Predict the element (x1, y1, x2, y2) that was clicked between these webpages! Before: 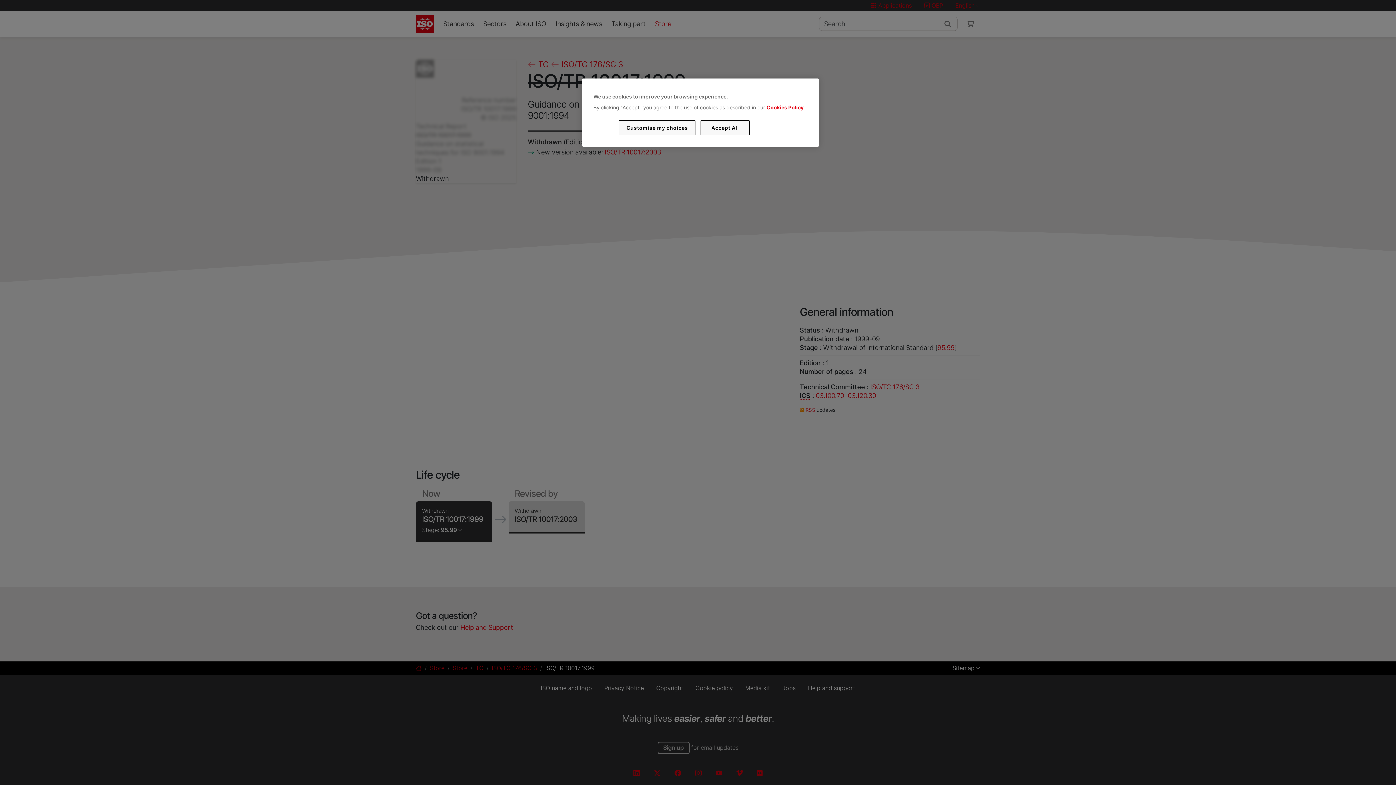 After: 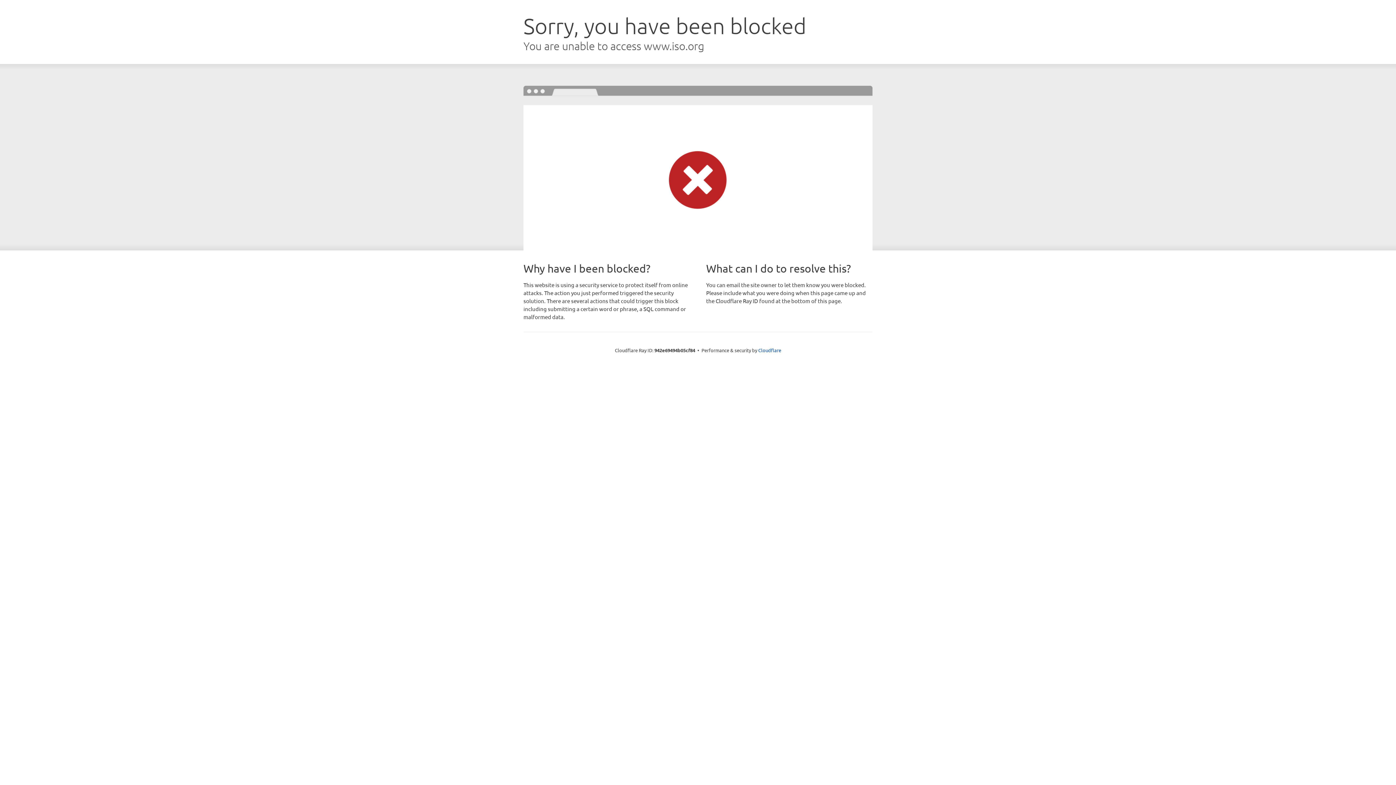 Action: label: Cookies Policy bbox: (766, 104, 803, 110)